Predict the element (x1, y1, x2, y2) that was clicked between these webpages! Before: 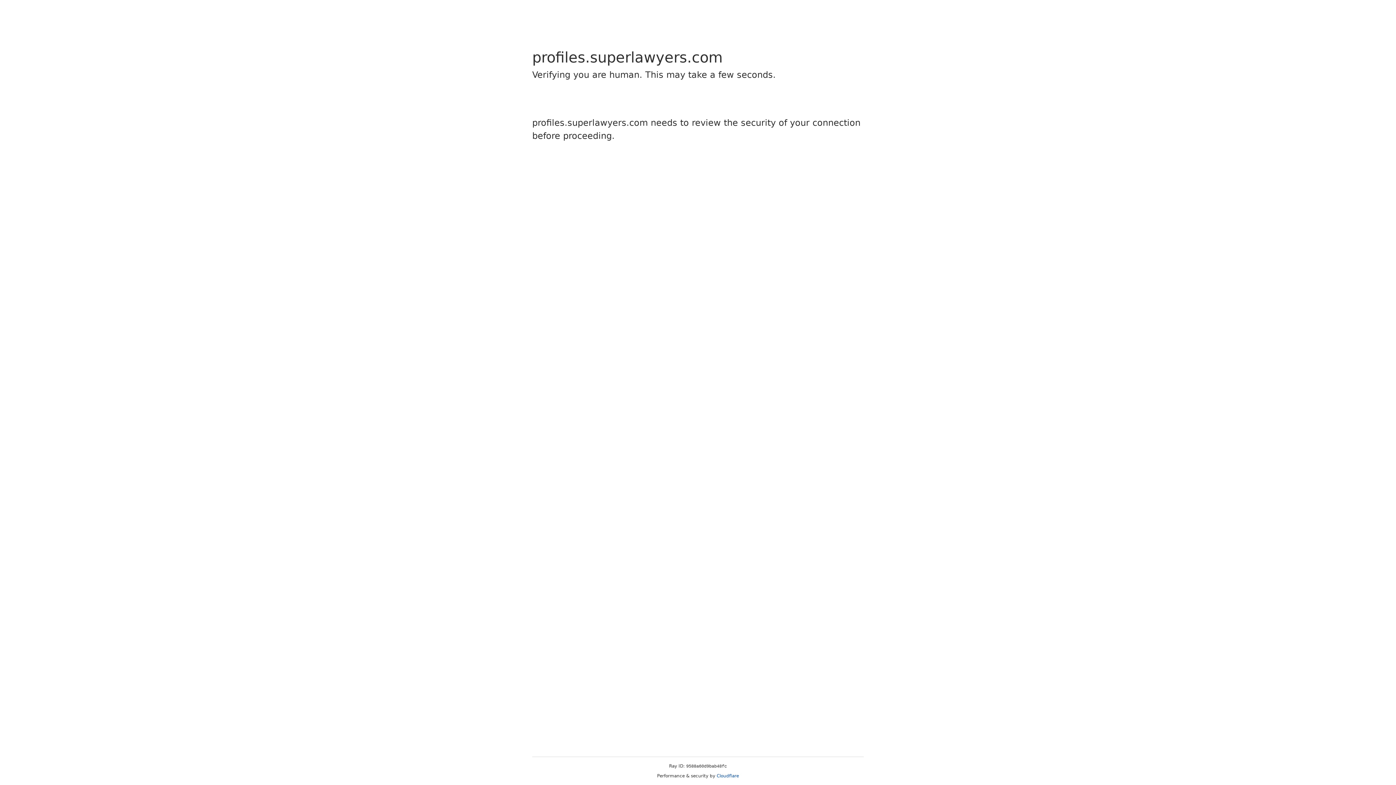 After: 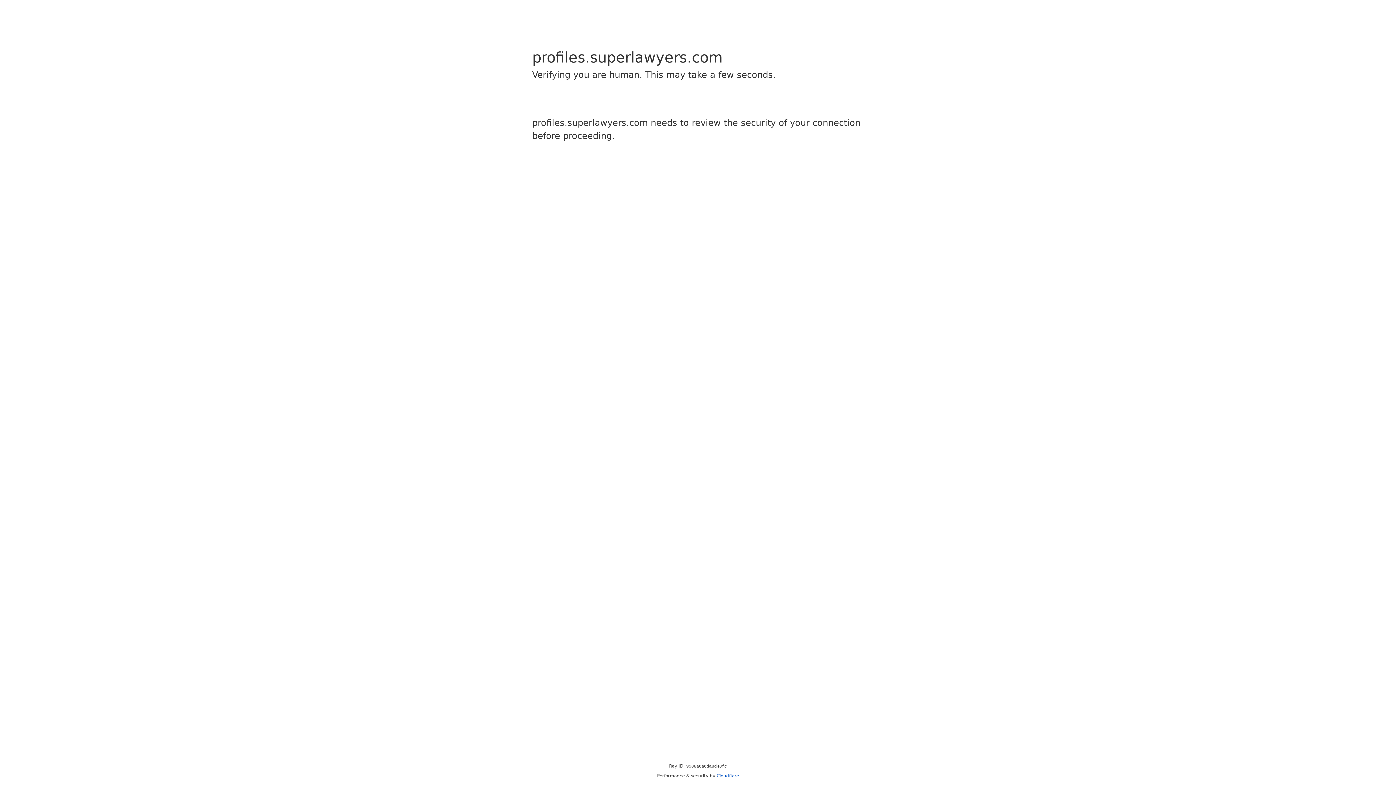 Action: bbox: (716, 773, 739, 778) label: Cloudflare